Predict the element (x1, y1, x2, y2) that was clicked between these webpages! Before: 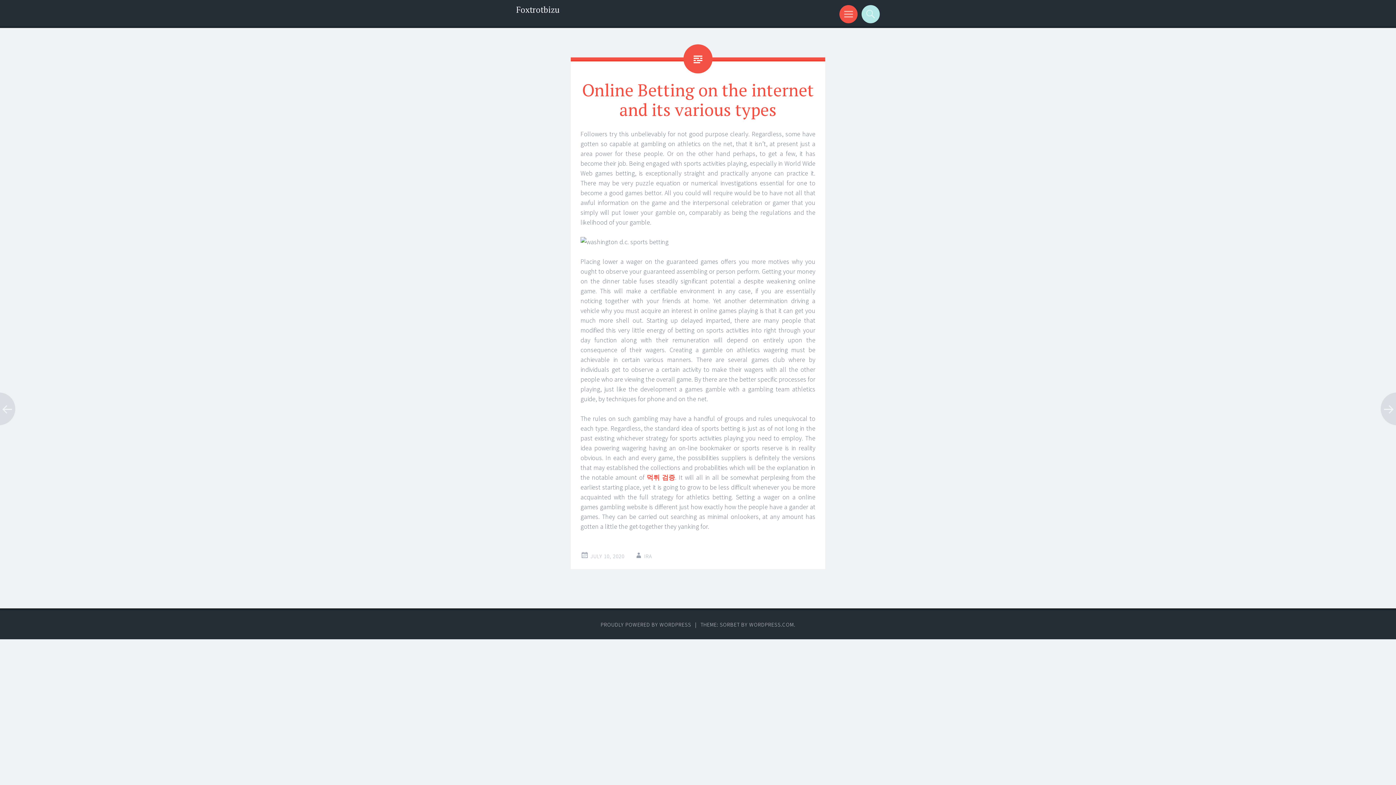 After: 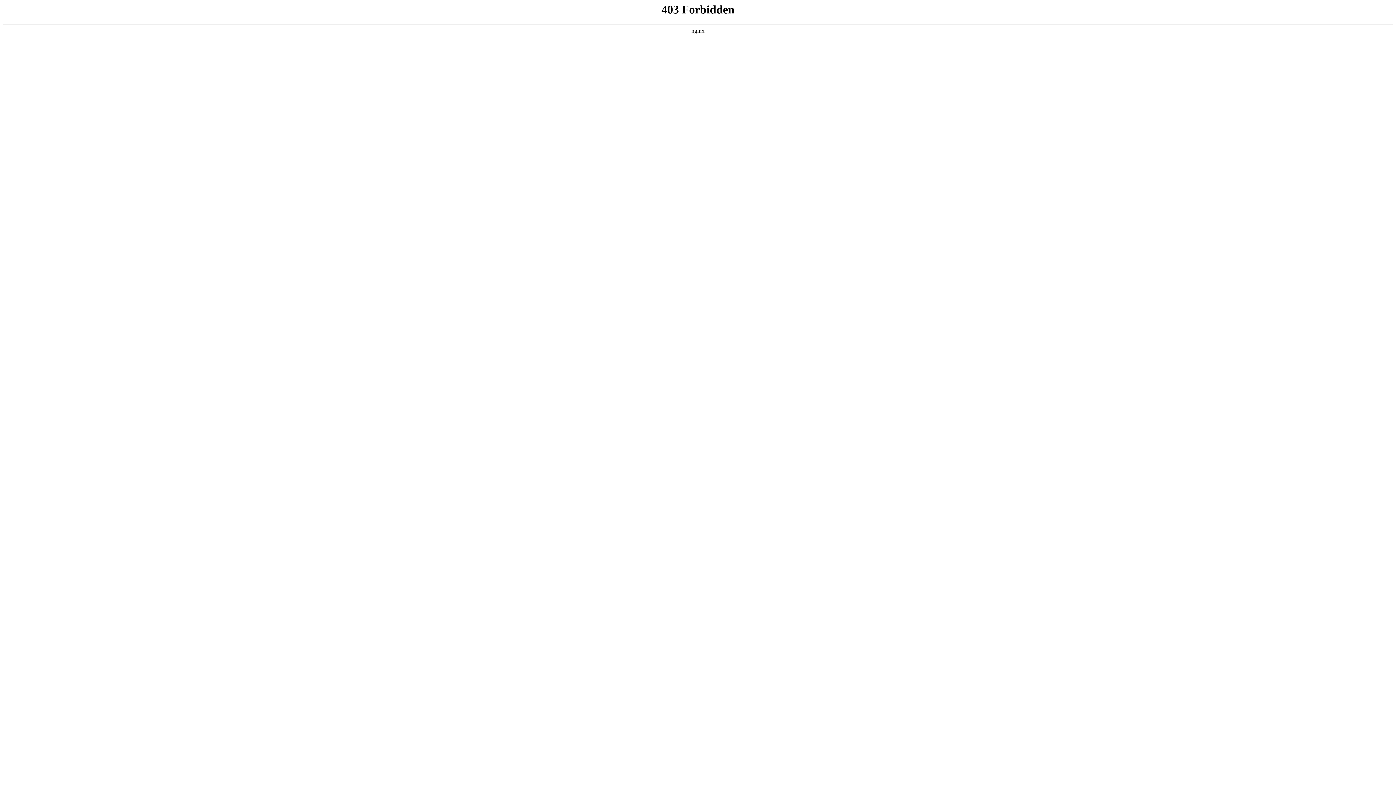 Action: bbox: (600, 621, 691, 628) label: PROUDLY POWERED BY WORDPRESS